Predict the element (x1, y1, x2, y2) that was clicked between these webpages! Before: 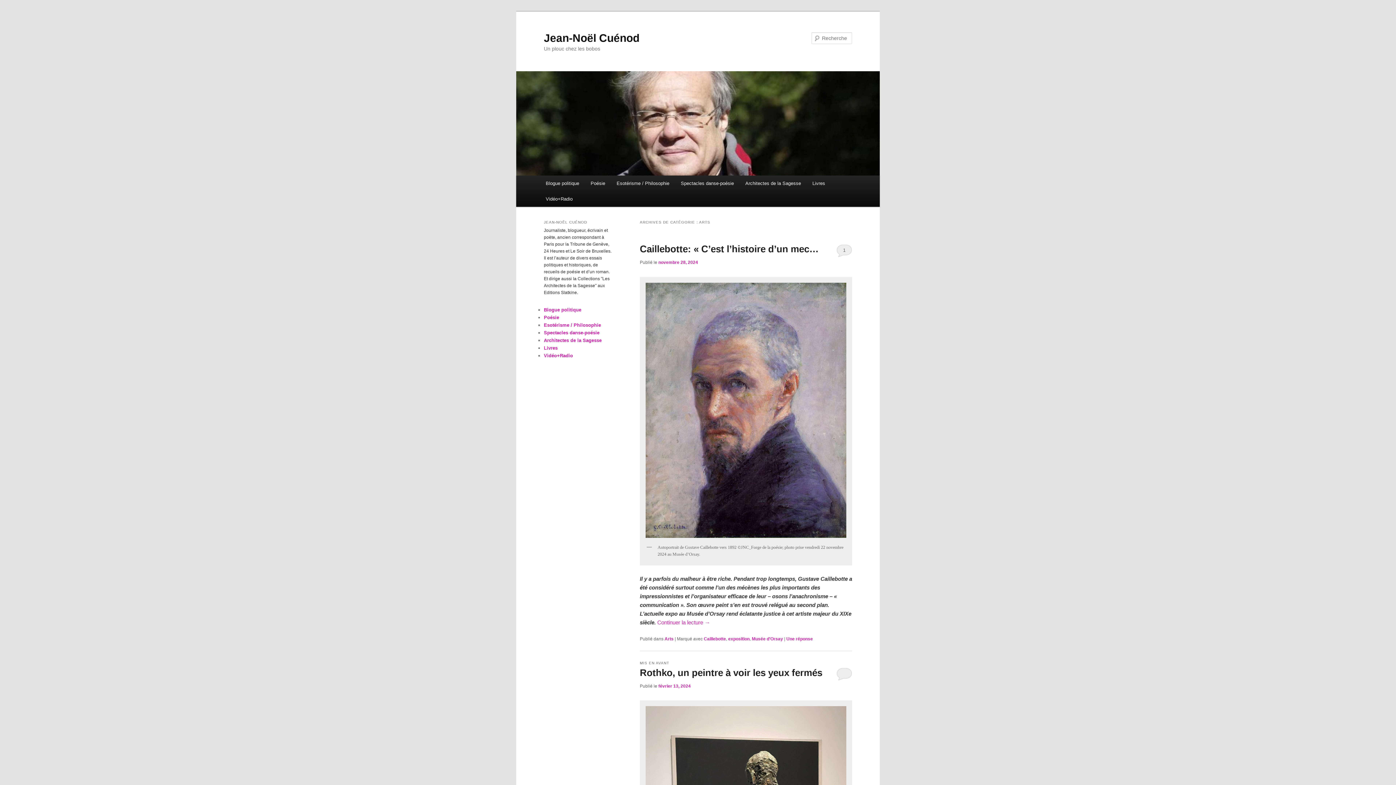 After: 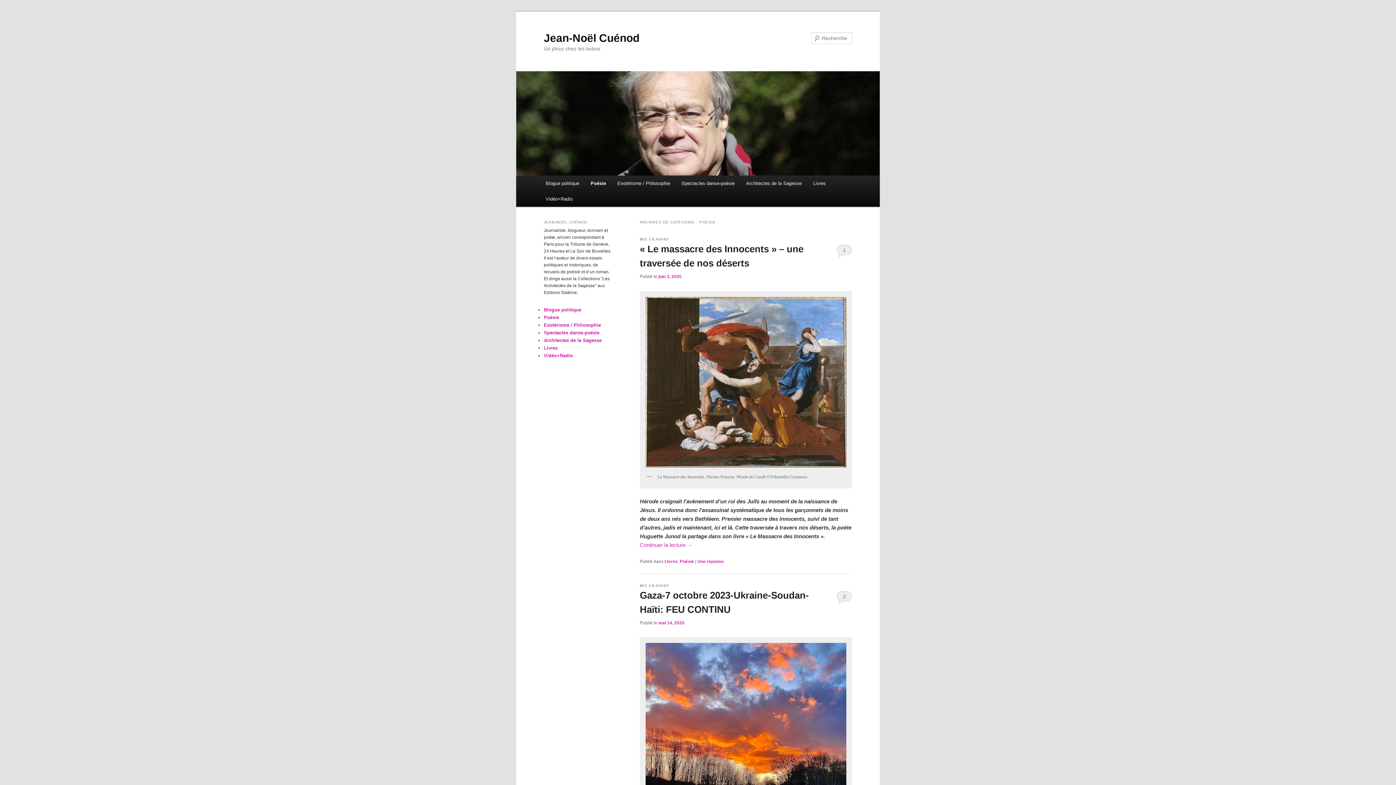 Action: label: Poésie bbox: (544, 314, 559, 320)